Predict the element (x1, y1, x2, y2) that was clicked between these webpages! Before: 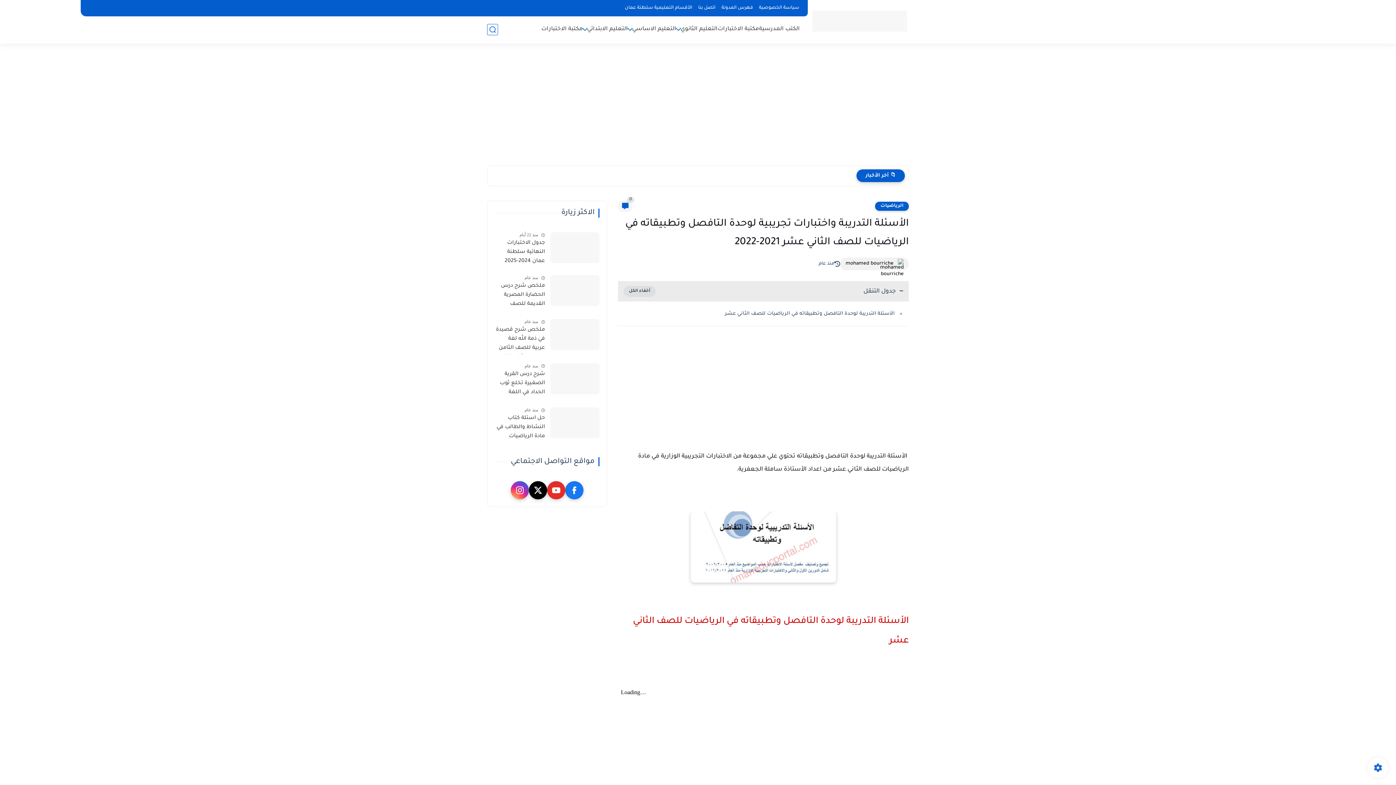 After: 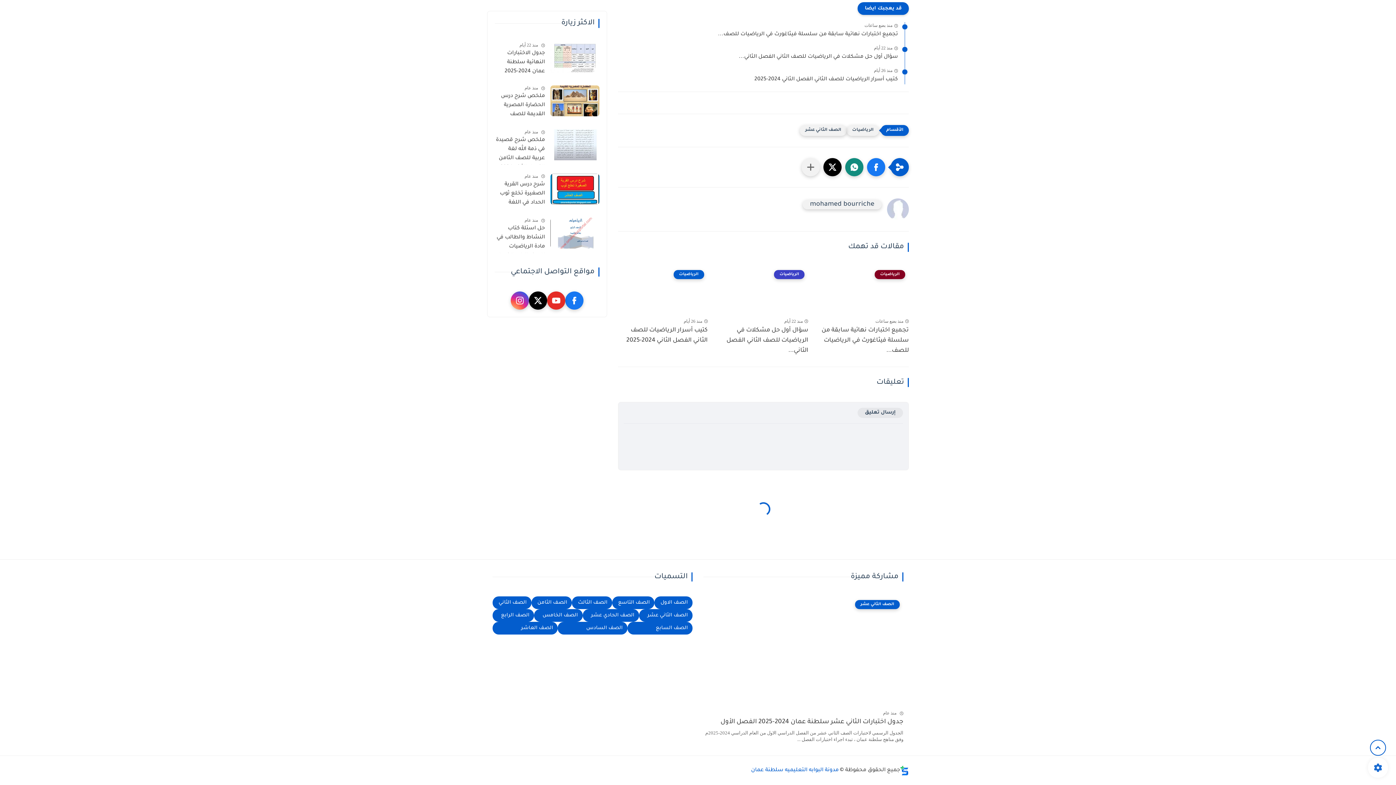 Action: label: 0 bbox: (618, 200, 632, 211)